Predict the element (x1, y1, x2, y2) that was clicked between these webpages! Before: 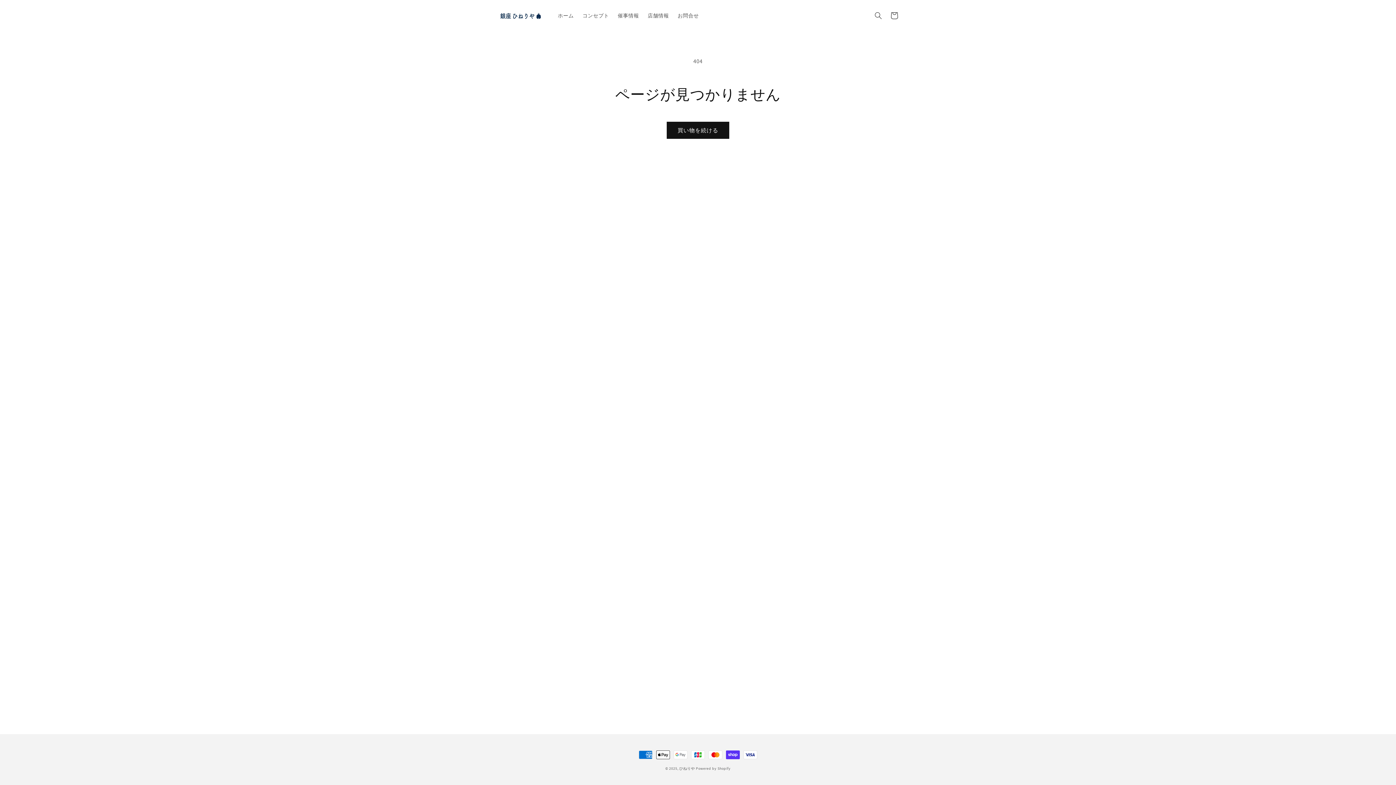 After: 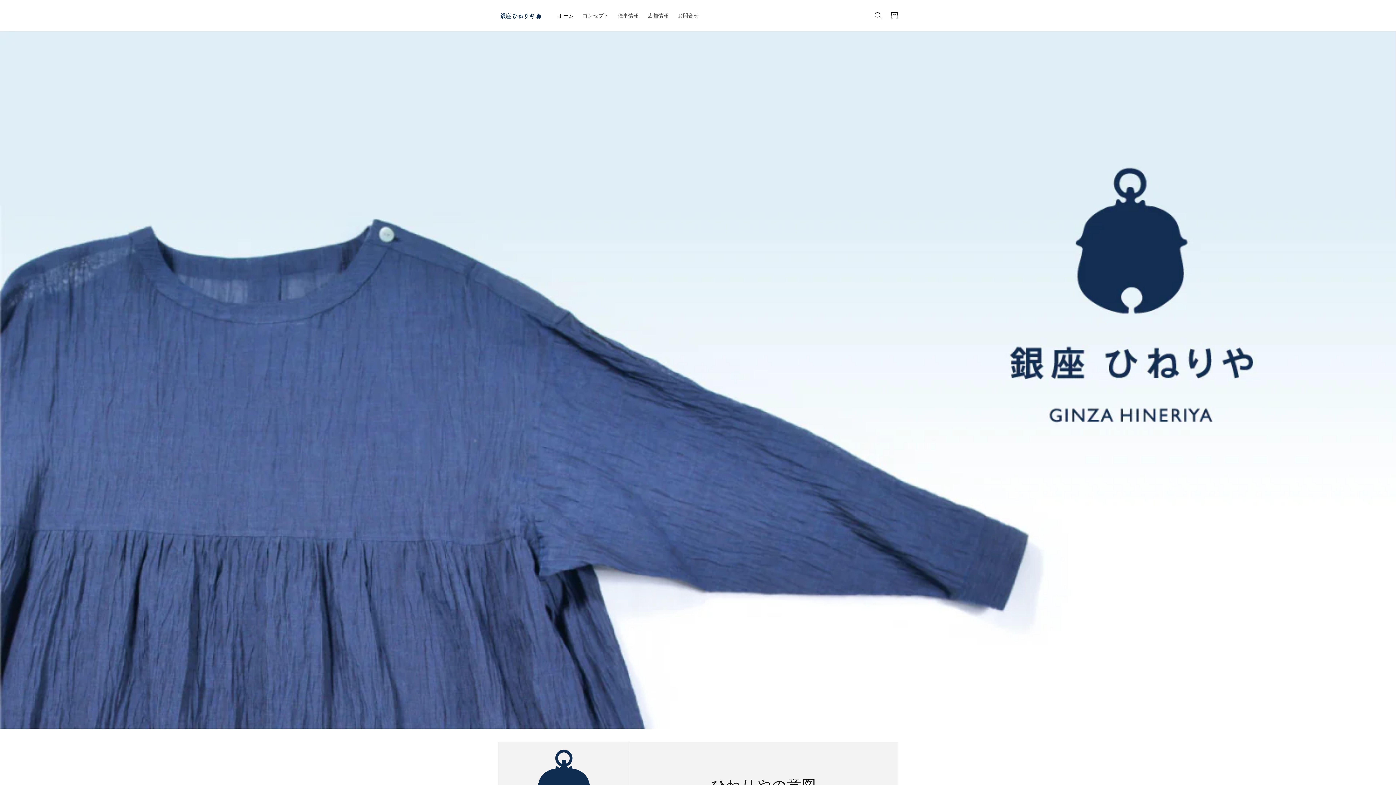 Action: bbox: (553, 7, 578, 23) label: ホーム